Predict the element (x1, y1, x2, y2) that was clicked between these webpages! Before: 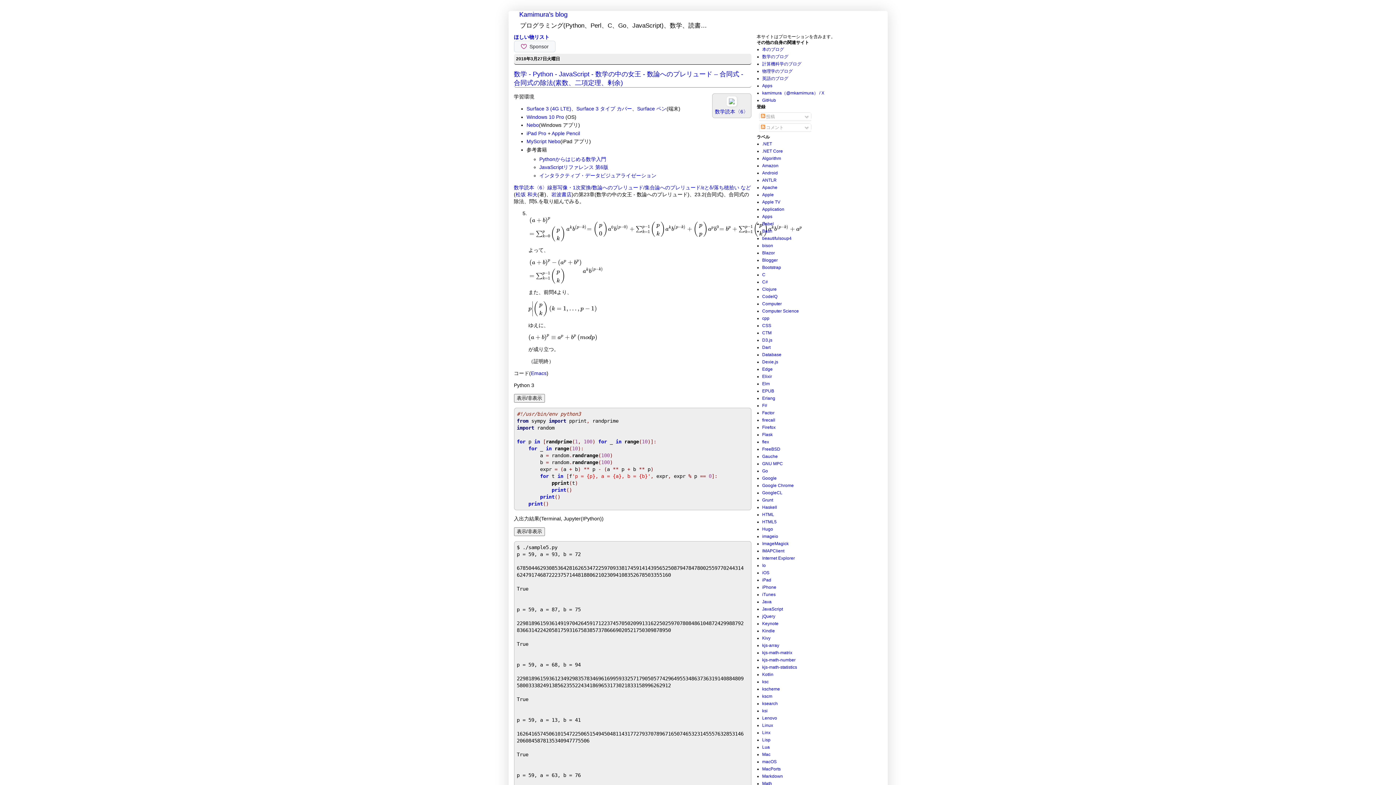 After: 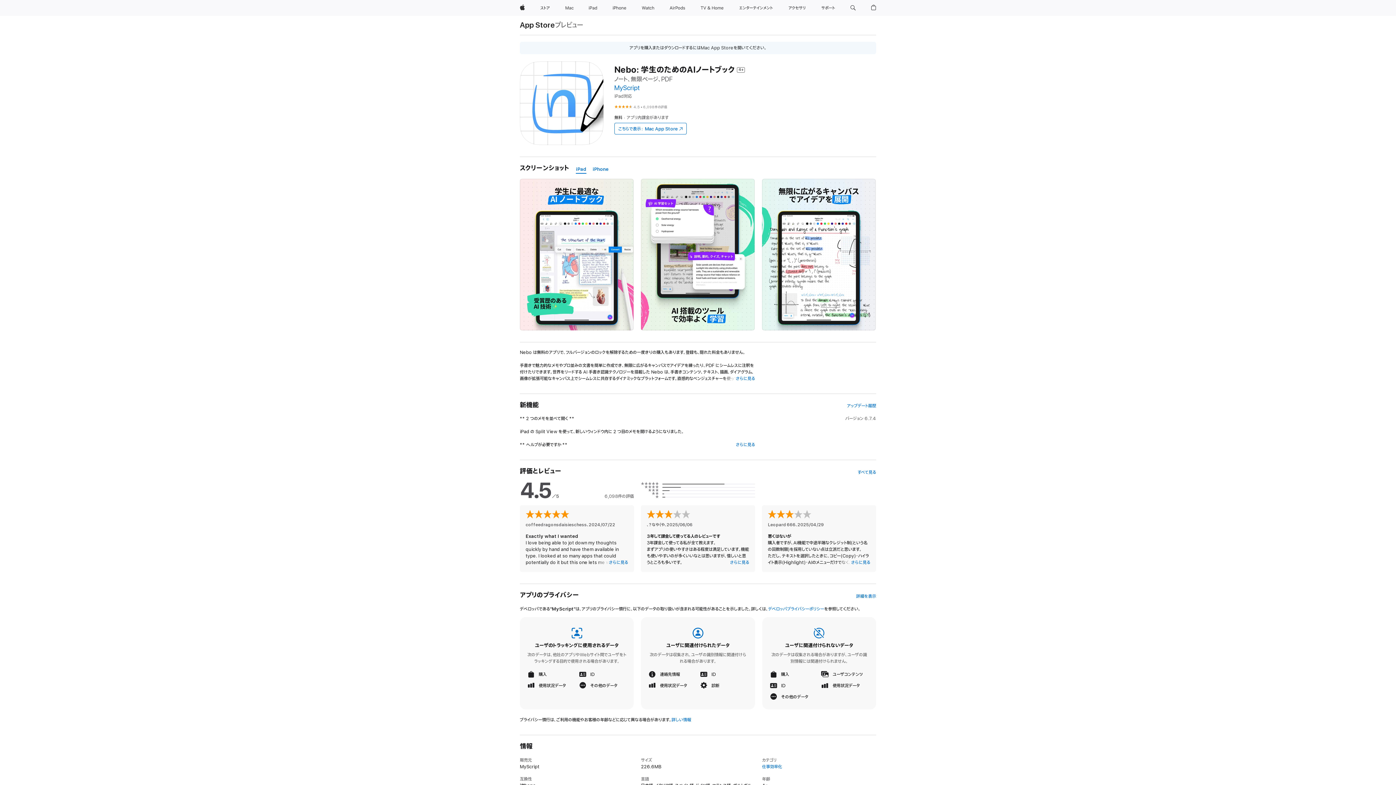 Action: bbox: (526, 138, 560, 144) label: MyScript Nebo